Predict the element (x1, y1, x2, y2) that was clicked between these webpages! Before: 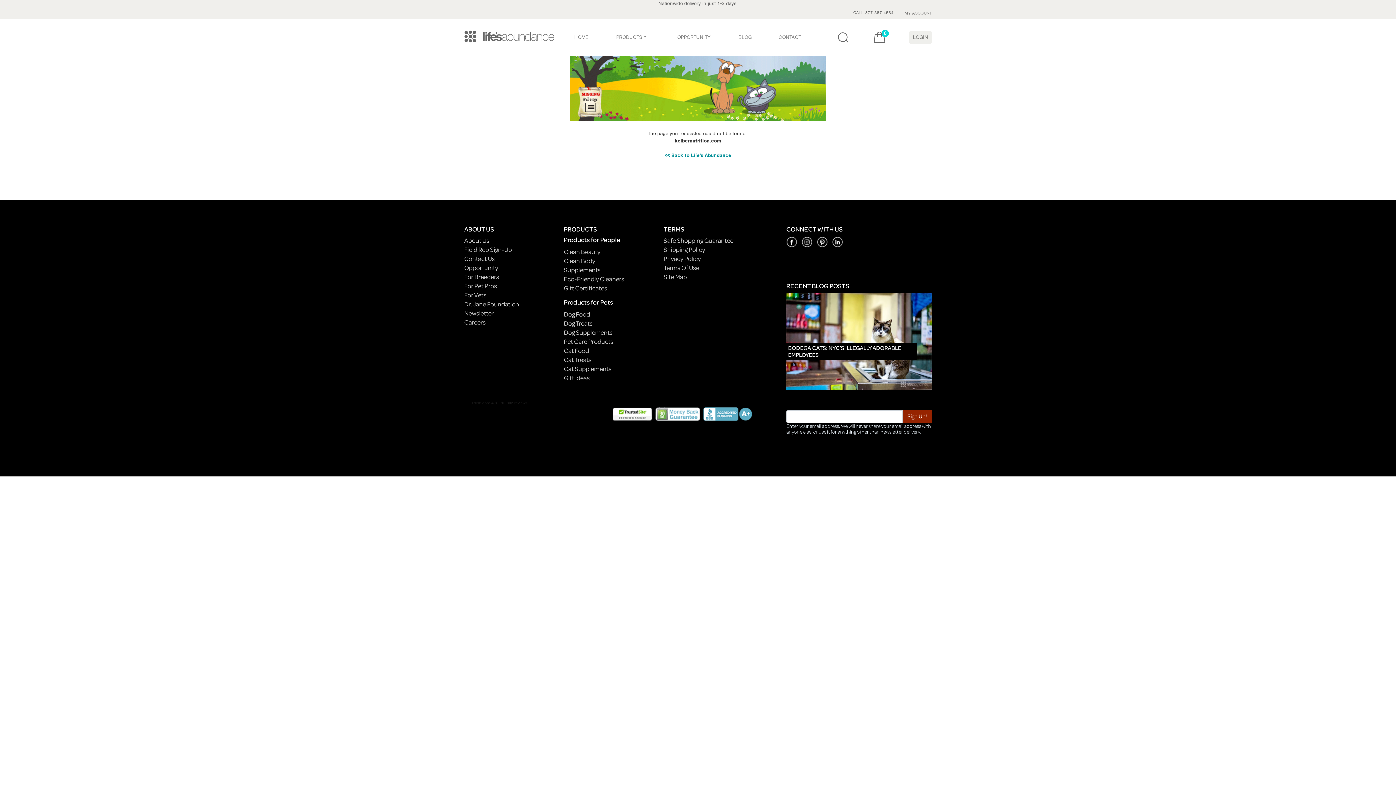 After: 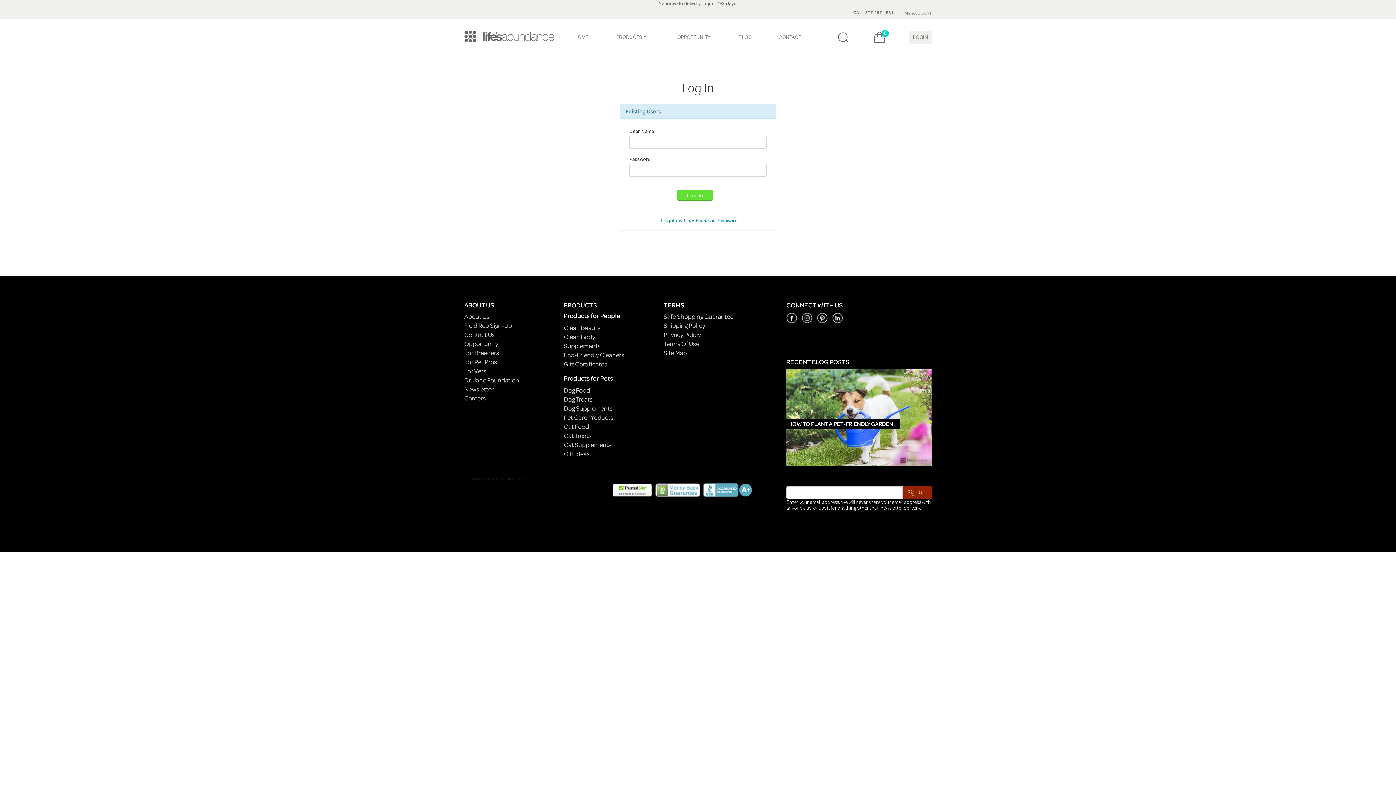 Action: bbox: (909, 31, 932, 43) label: LOGIN